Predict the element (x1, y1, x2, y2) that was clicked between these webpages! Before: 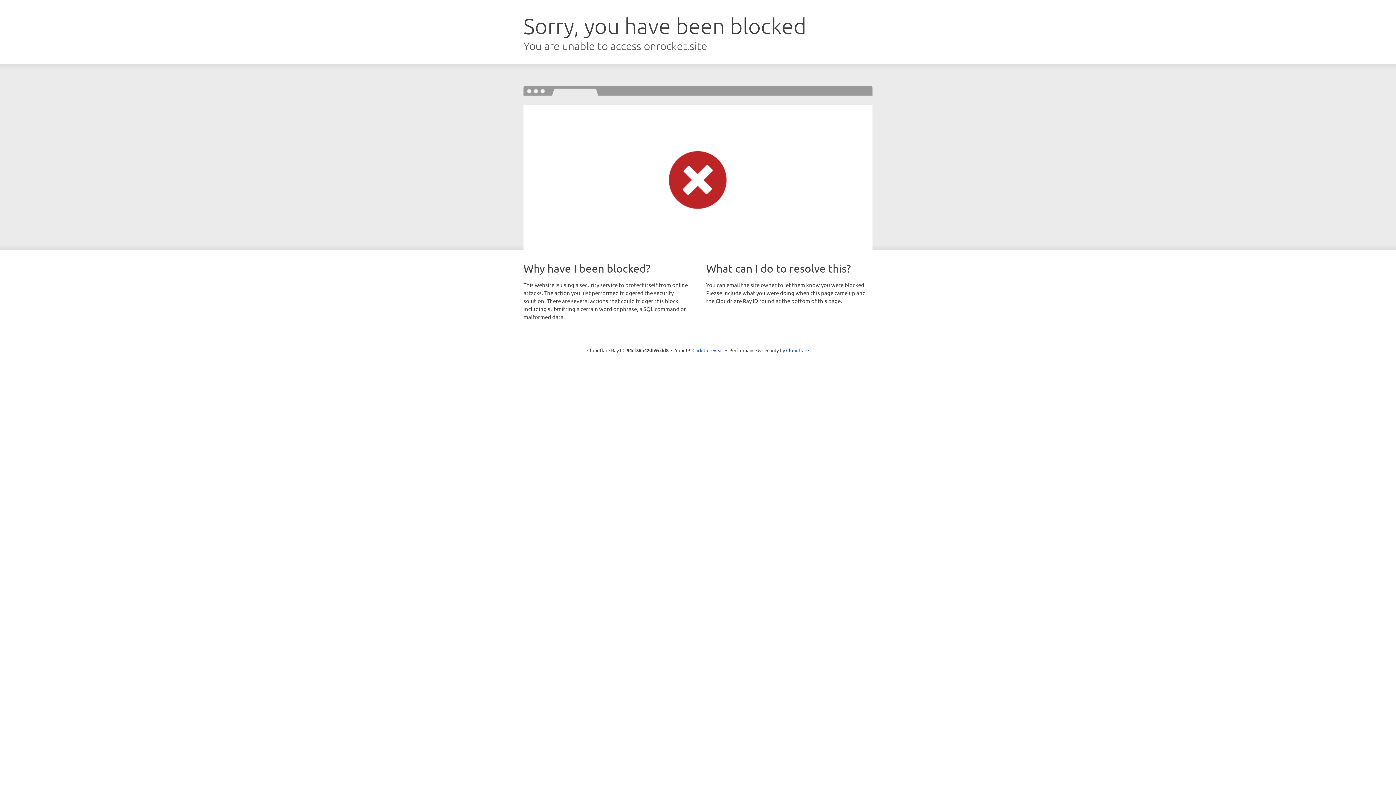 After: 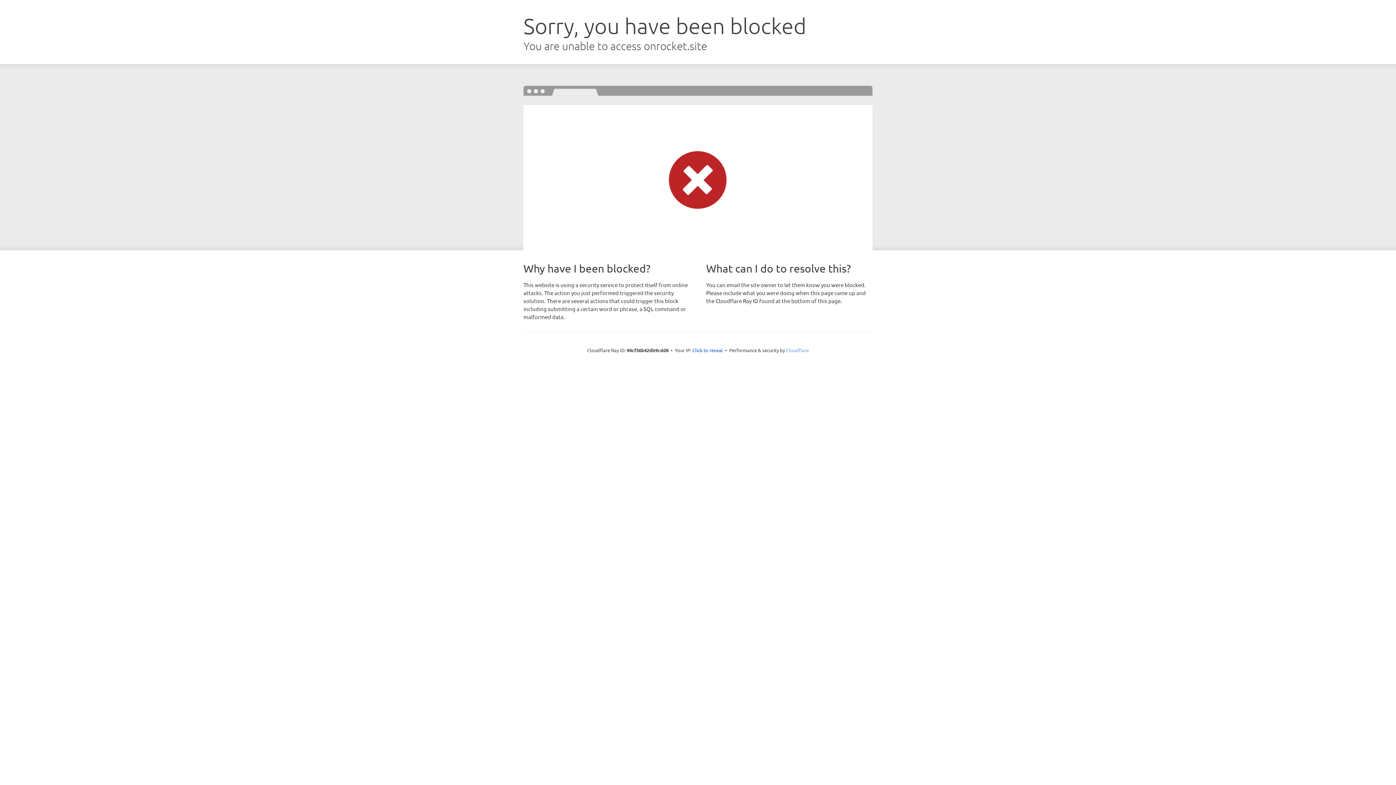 Action: label: Cloudflare bbox: (786, 347, 809, 353)